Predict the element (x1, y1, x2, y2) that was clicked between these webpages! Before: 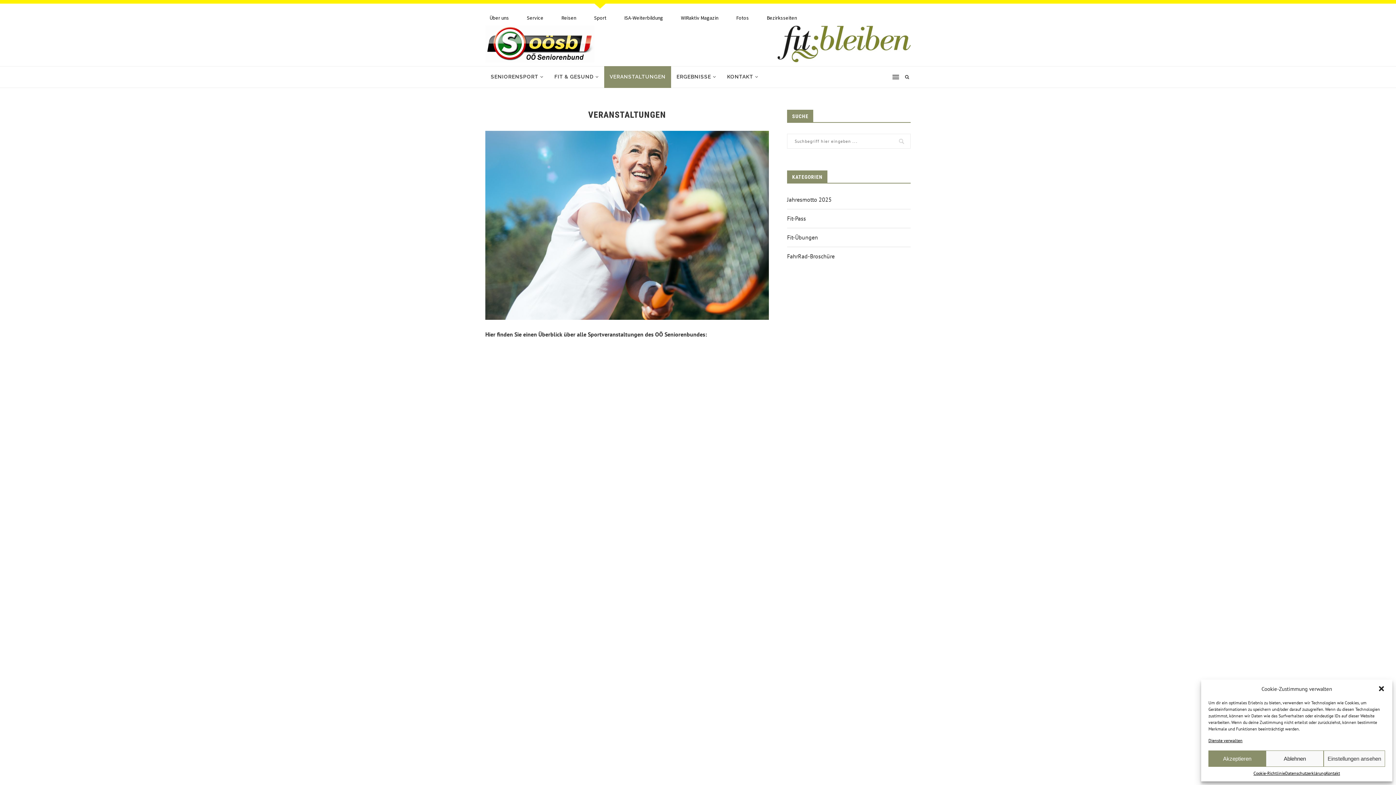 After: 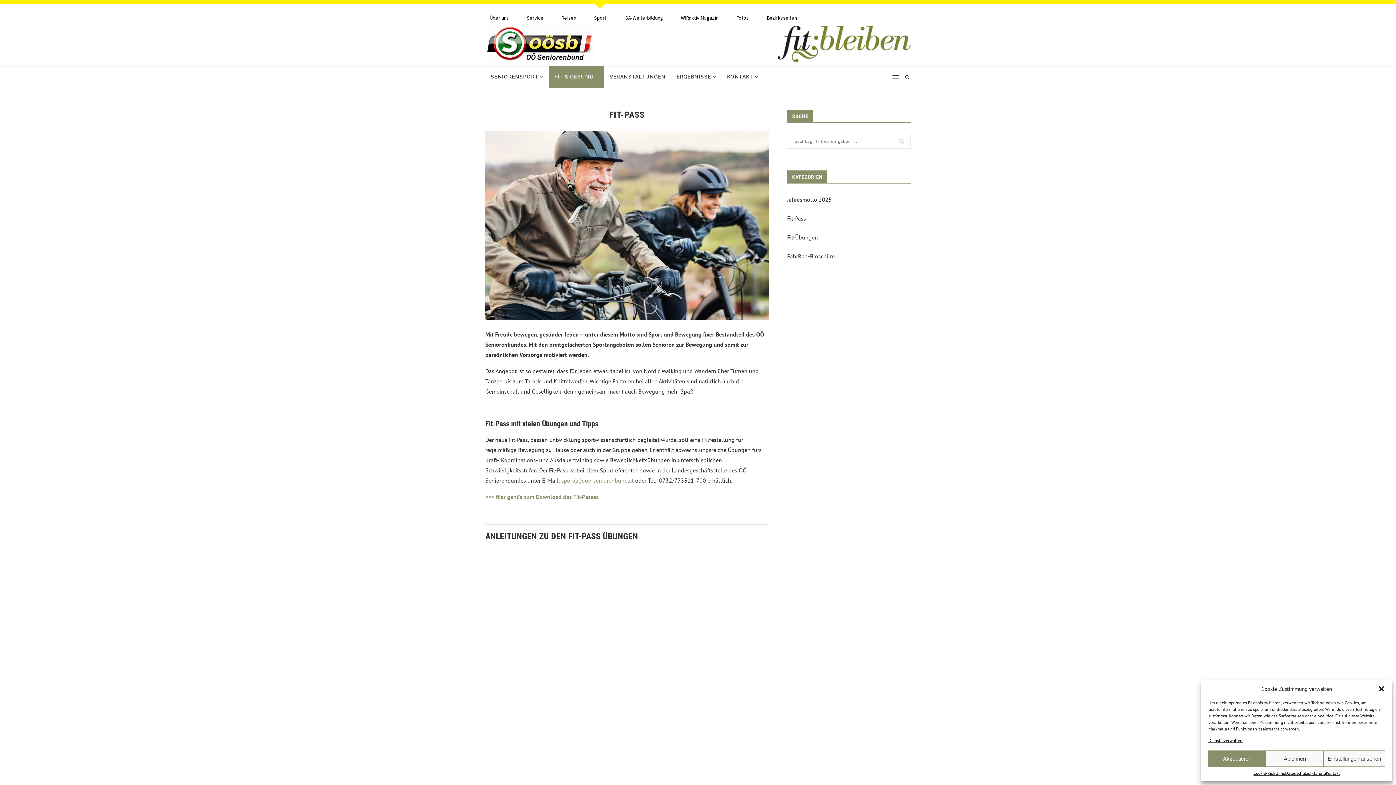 Action: bbox: (787, 214, 806, 222) label: Fit-Pass